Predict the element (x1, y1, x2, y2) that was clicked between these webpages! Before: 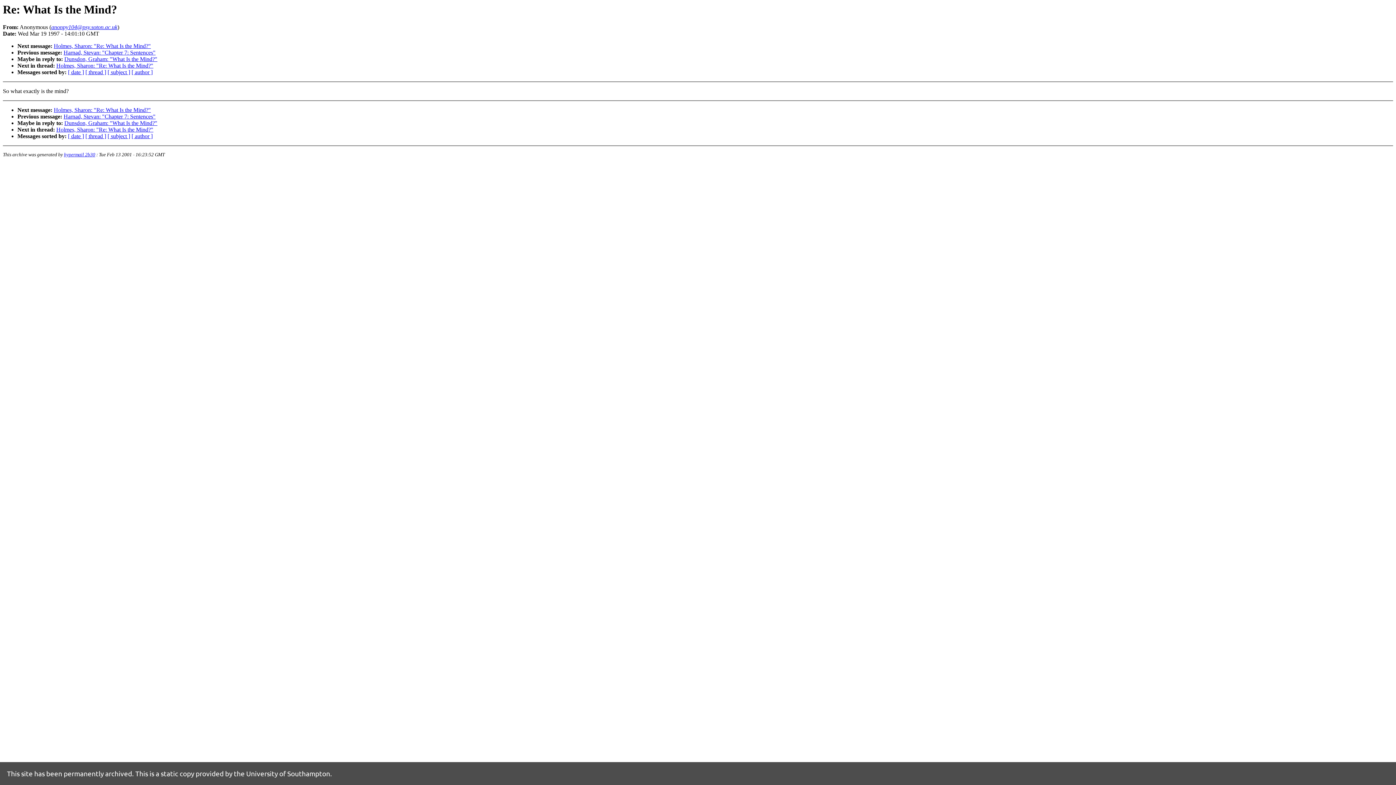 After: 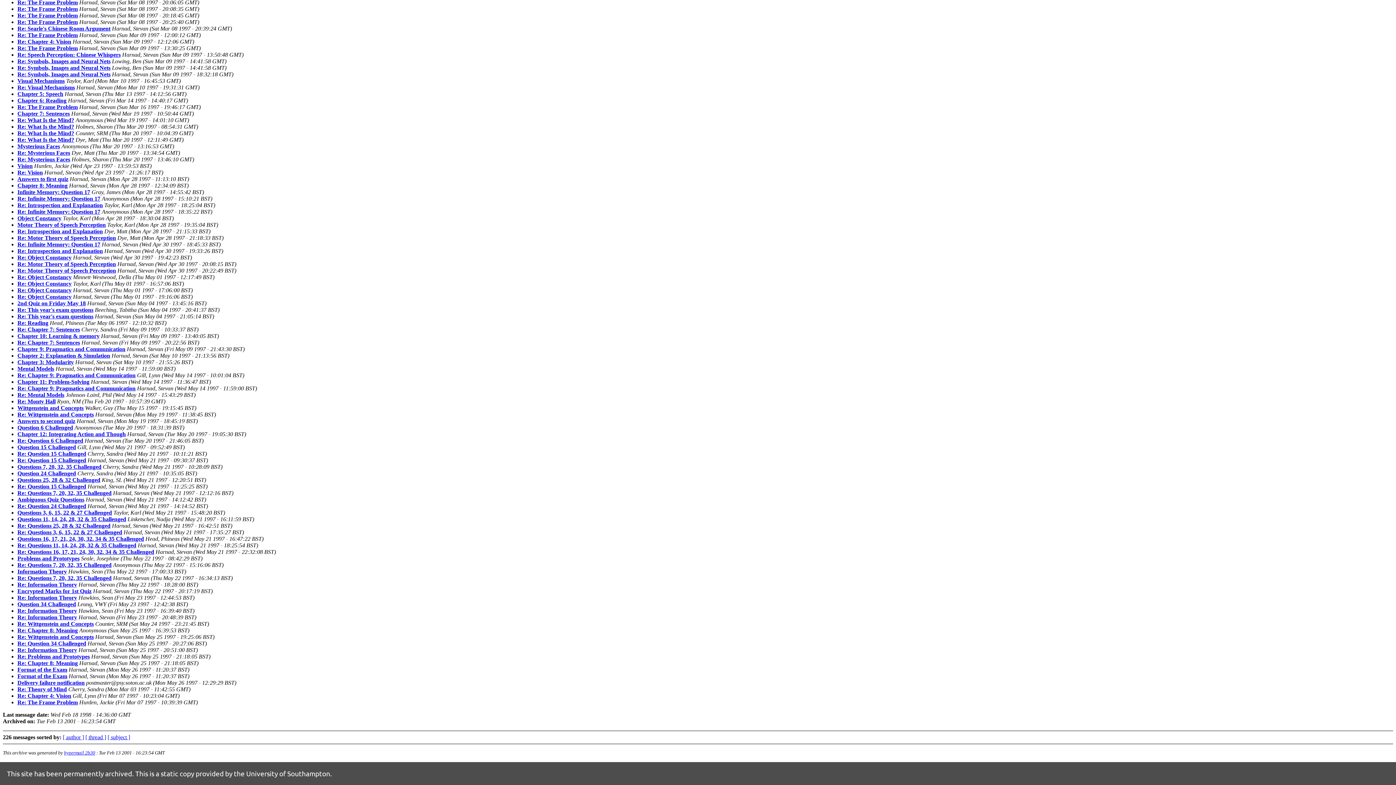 Action: bbox: (68, 69, 84, 75) label: [ date ]